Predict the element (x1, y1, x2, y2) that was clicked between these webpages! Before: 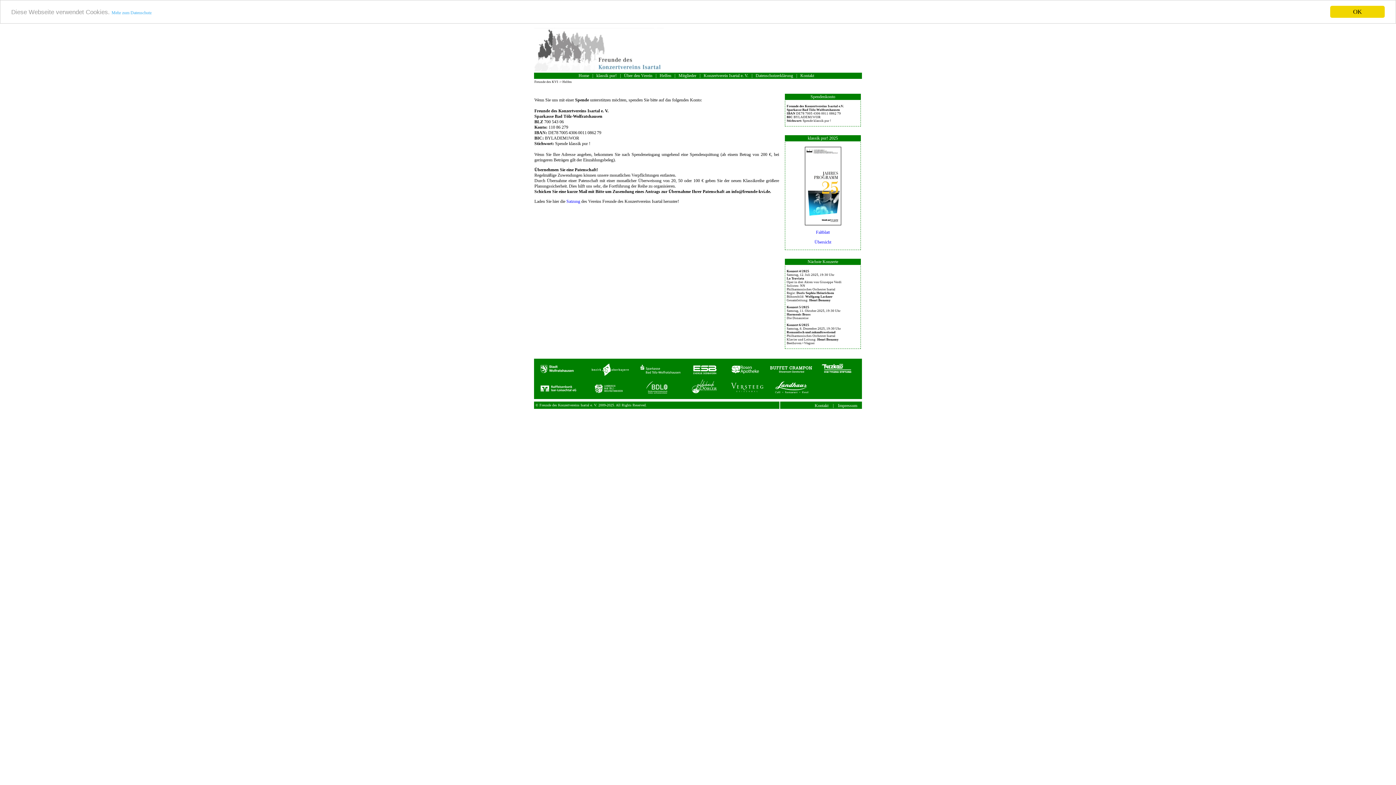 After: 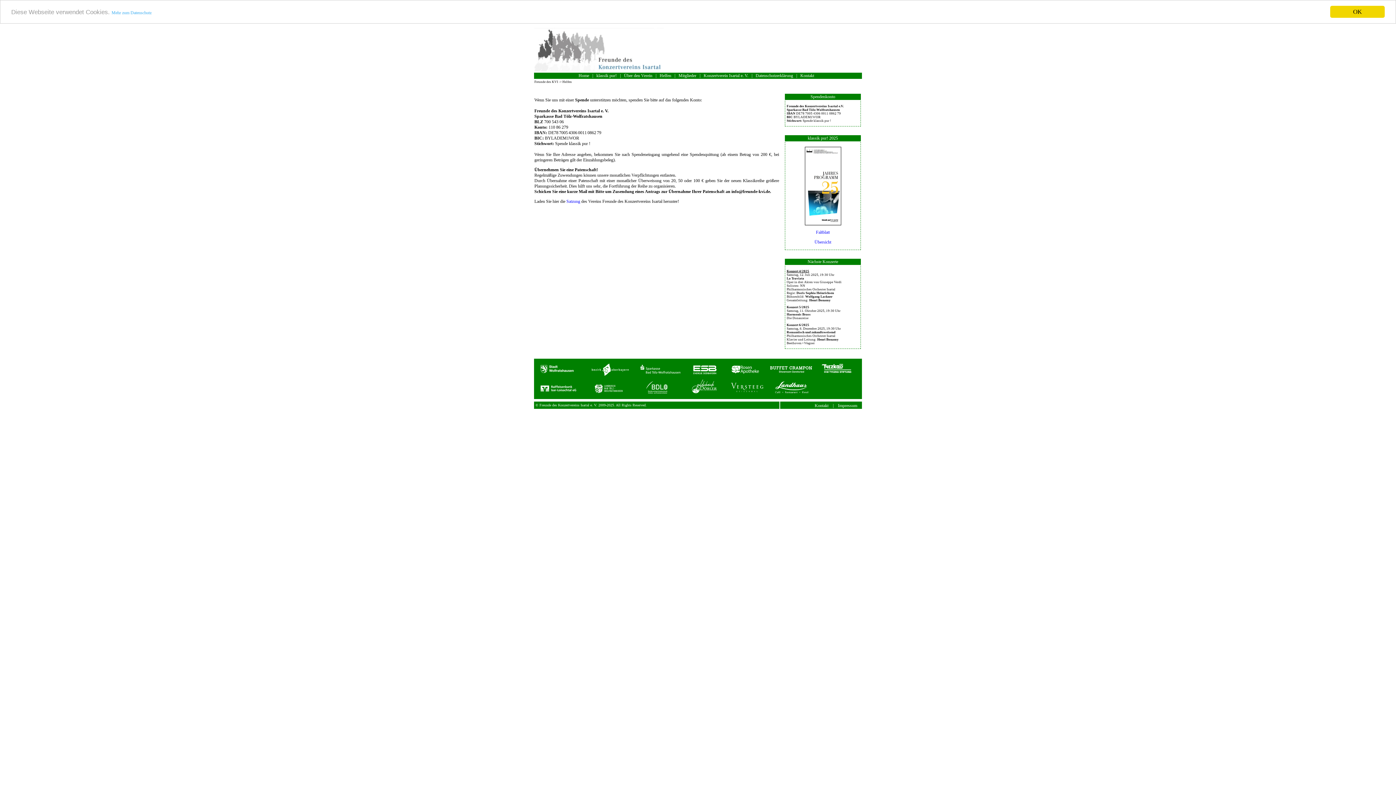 Action: bbox: (786, 269, 809, 273) label: Konzert 4/2025